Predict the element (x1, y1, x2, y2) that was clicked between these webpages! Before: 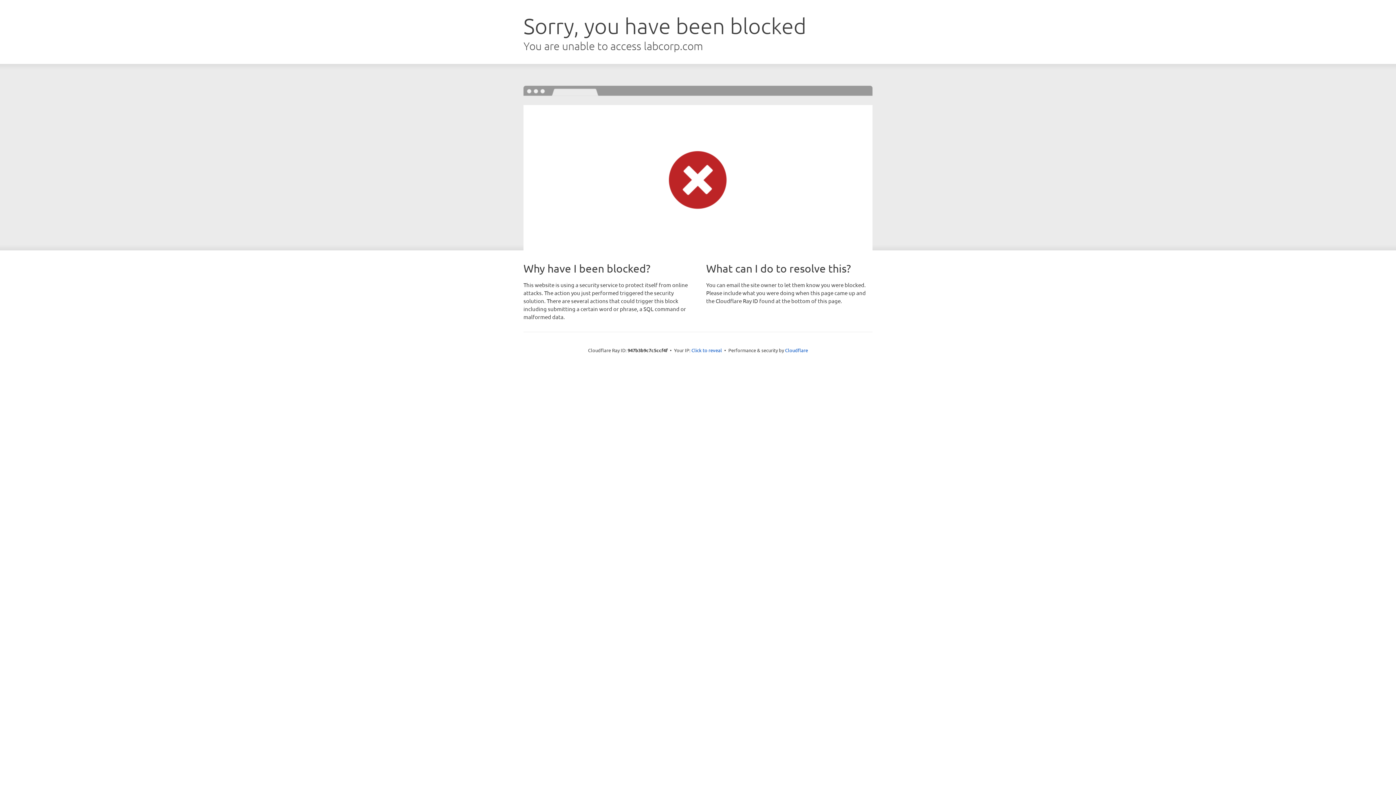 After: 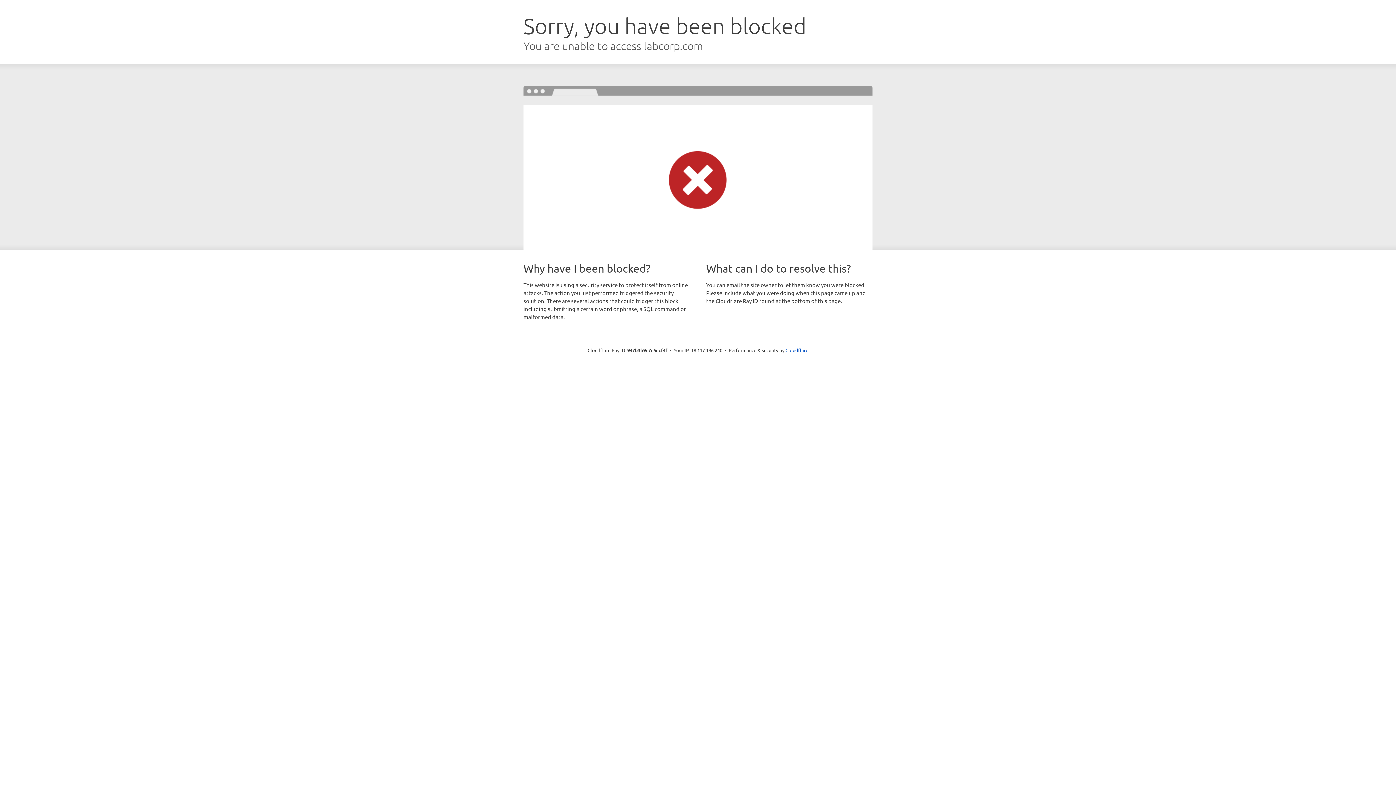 Action: label: Click to reveal bbox: (691, 346, 722, 353)